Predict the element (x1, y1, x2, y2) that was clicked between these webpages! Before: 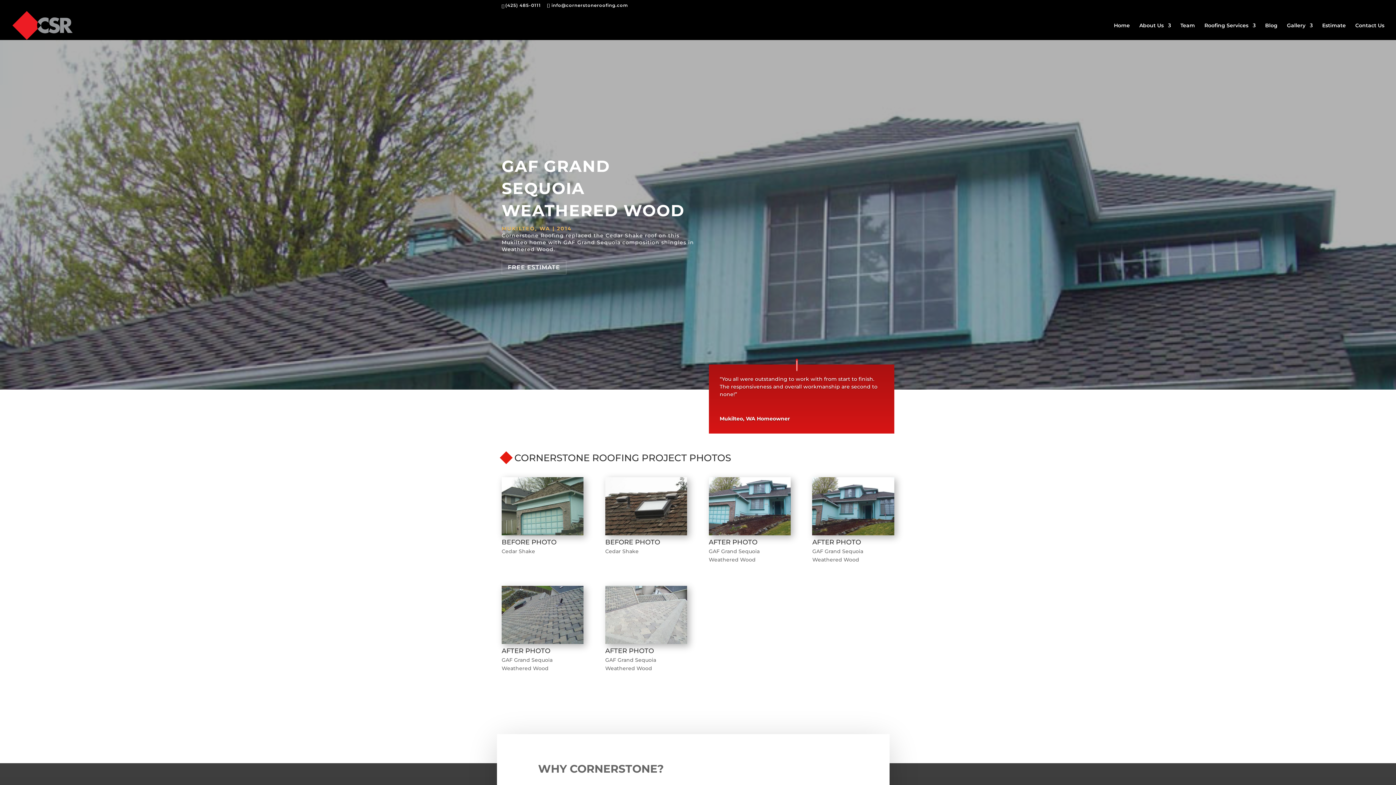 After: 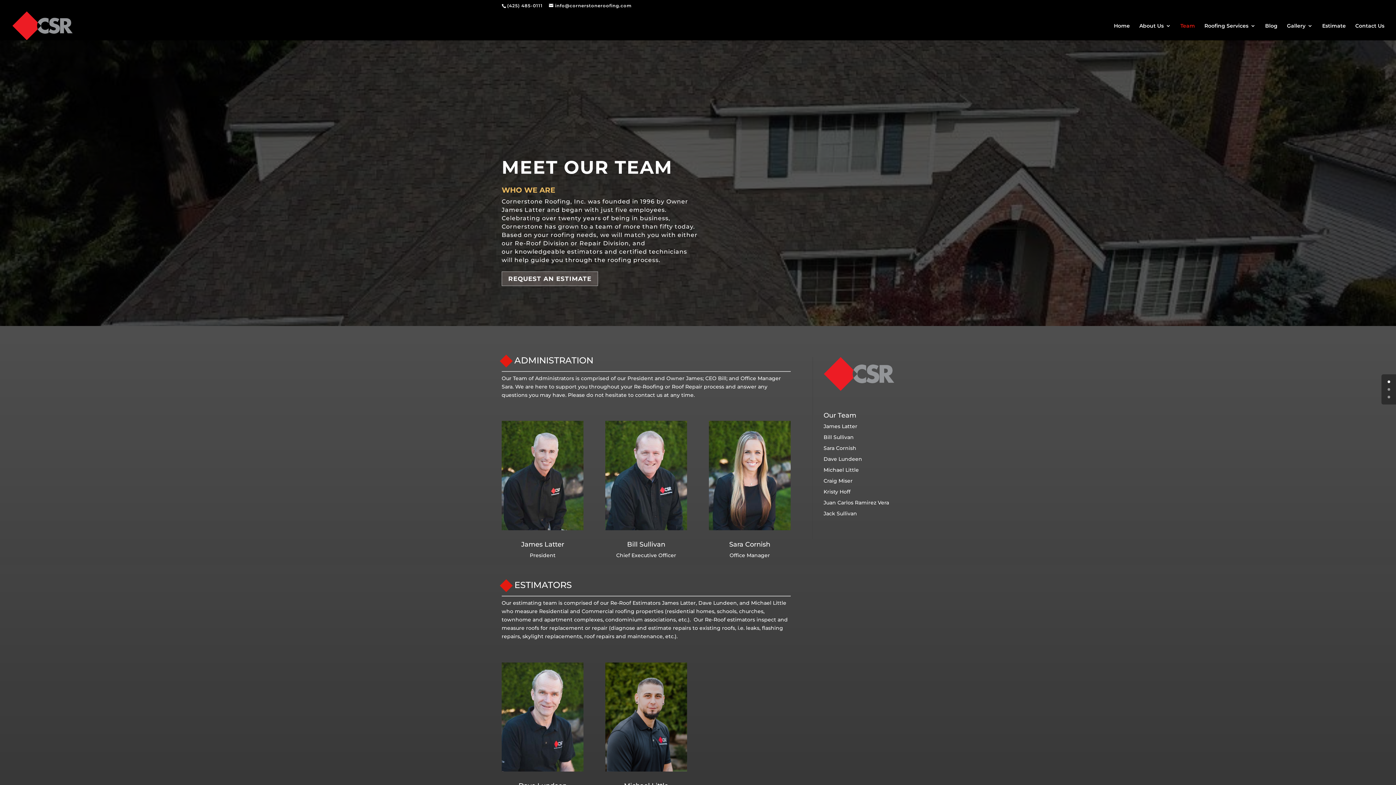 Action: label: Team bbox: (1180, 22, 1195, 40)